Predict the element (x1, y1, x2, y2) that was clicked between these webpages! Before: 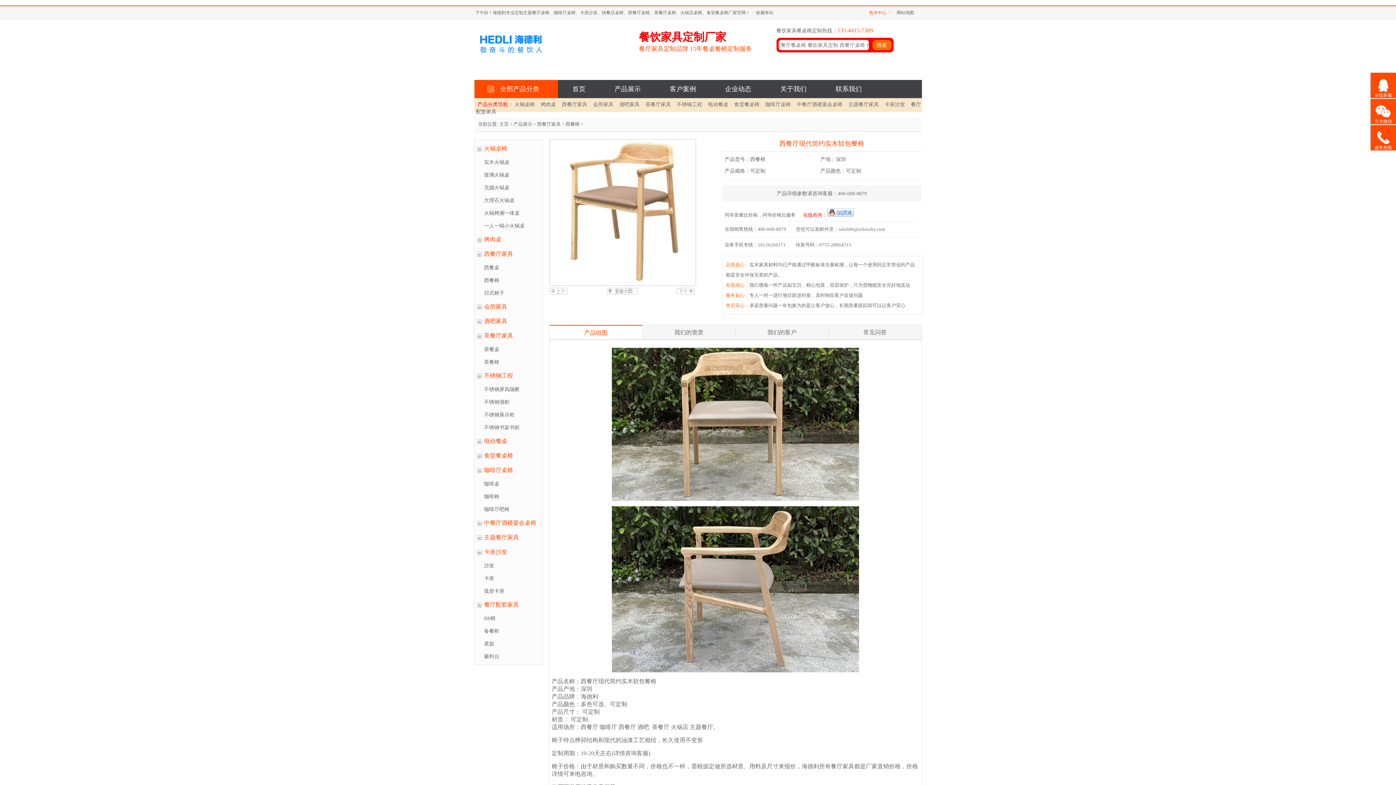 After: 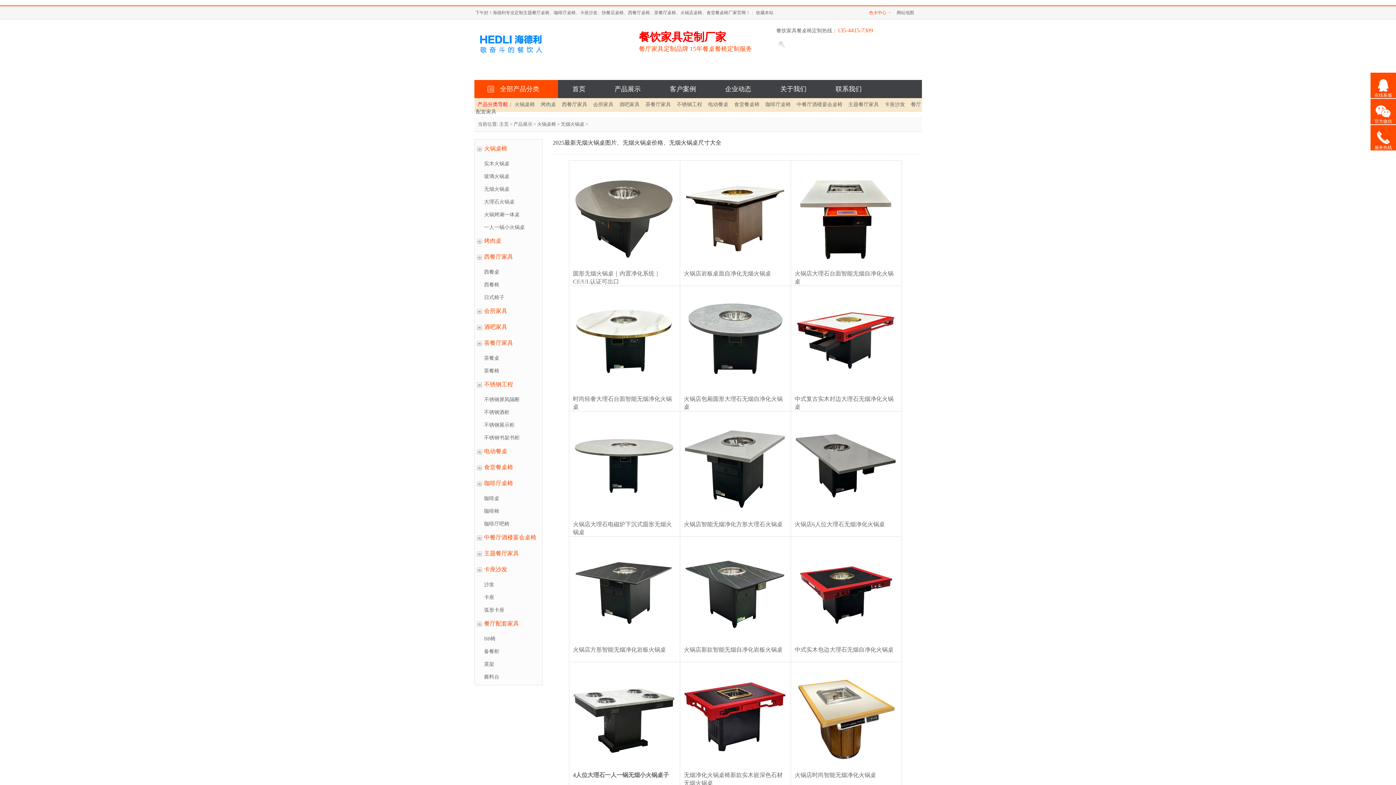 Action: bbox: (476, 181, 538, 194) label: 无烟火锅桌